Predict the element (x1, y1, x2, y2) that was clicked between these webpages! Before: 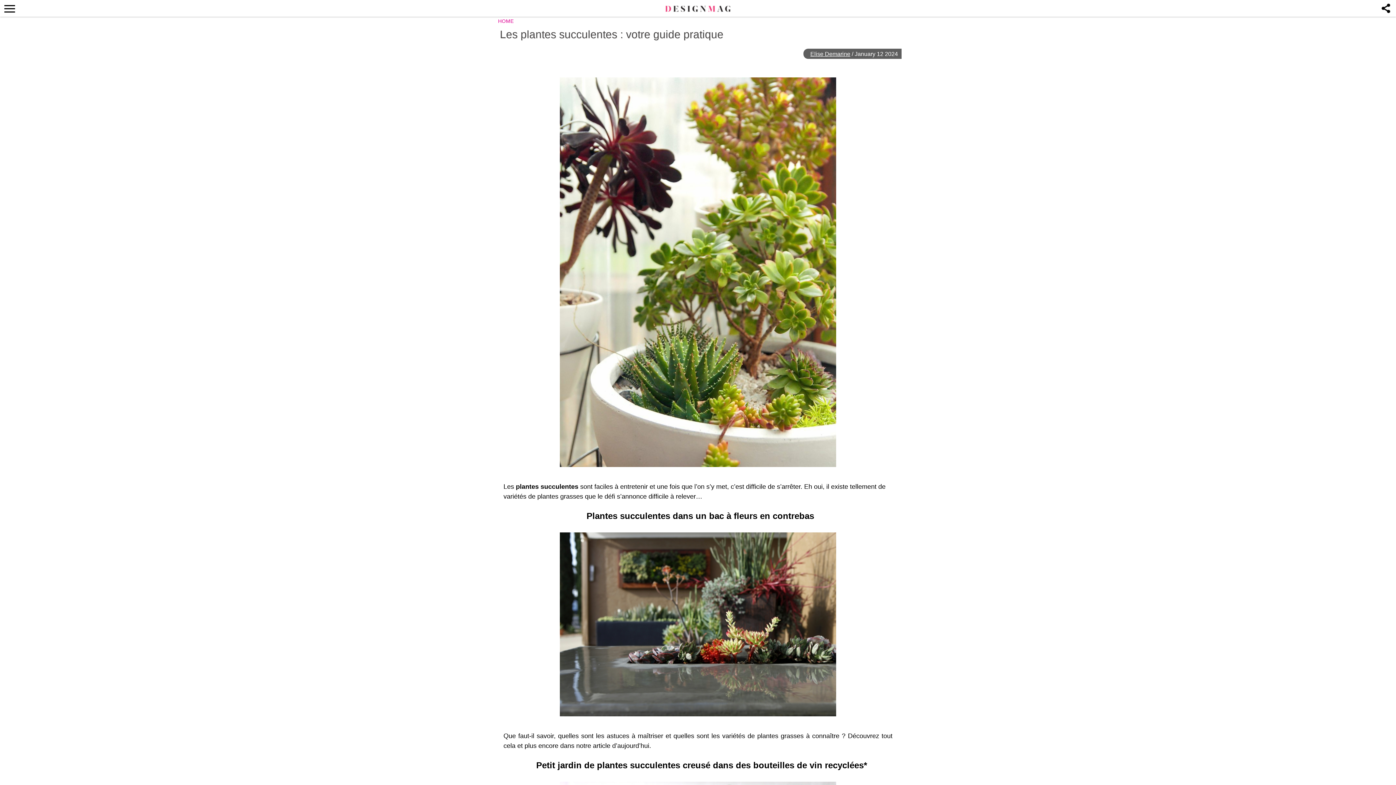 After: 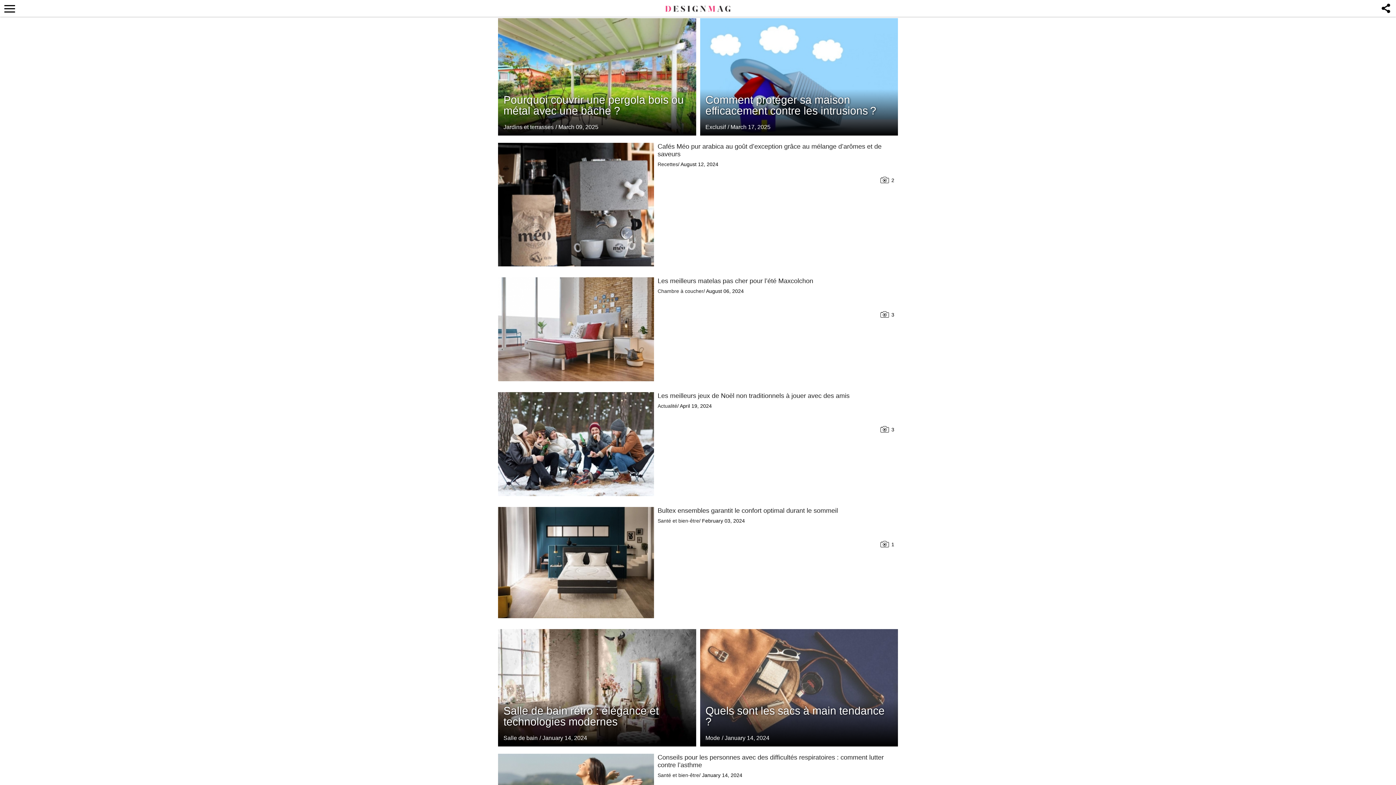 Action: label: HOME bbox: (498, 18, 513, 24)